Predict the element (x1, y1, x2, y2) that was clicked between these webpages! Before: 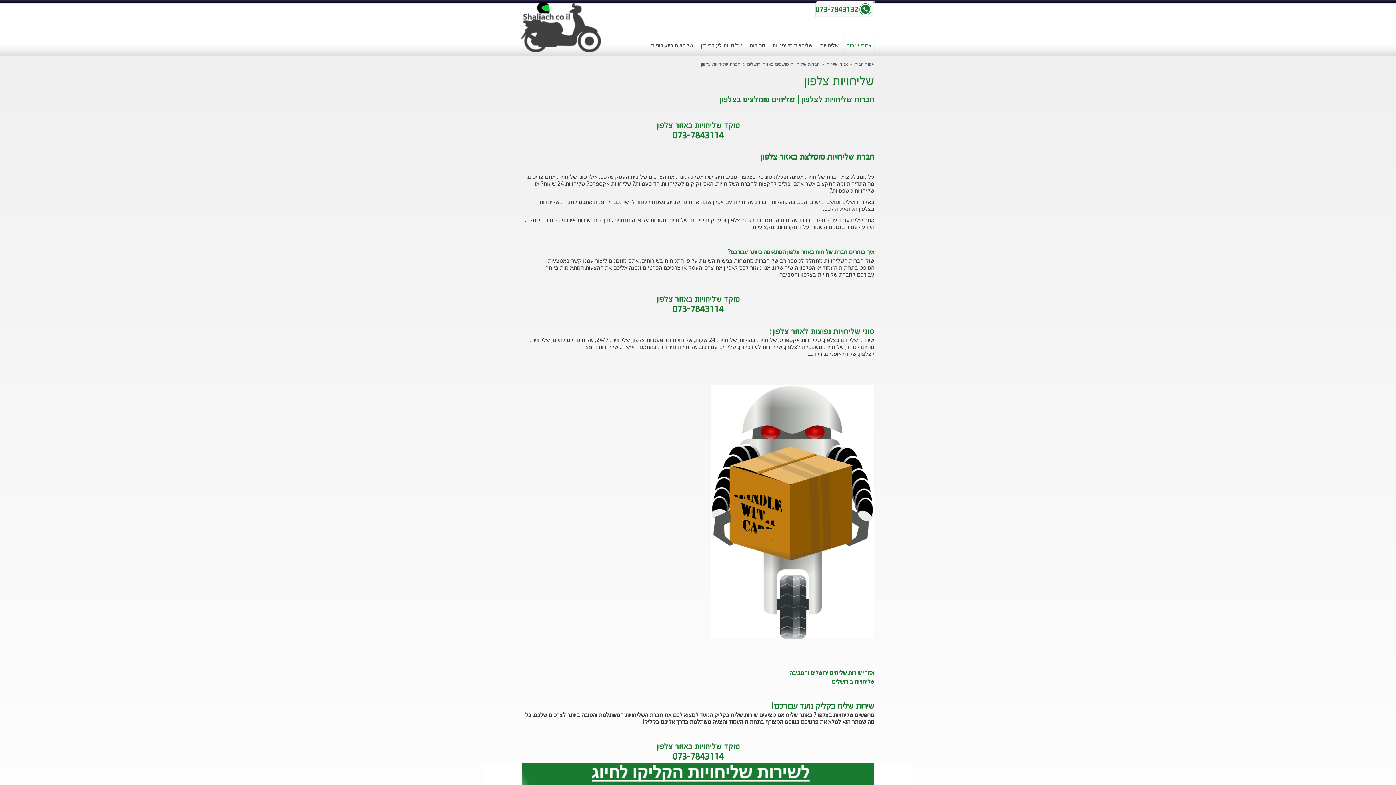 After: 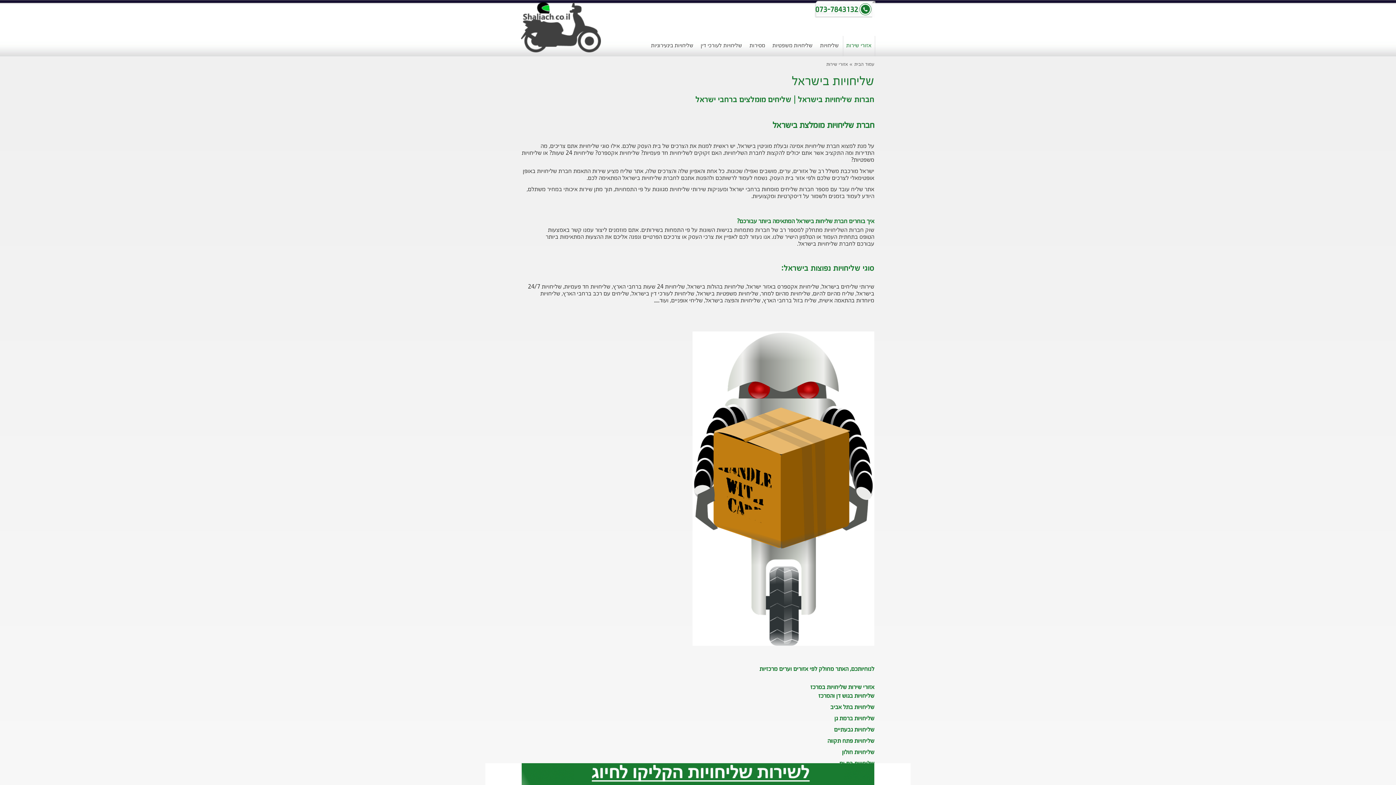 Action: bbox: (842, 36, 875, 56) label: אזורי שירות